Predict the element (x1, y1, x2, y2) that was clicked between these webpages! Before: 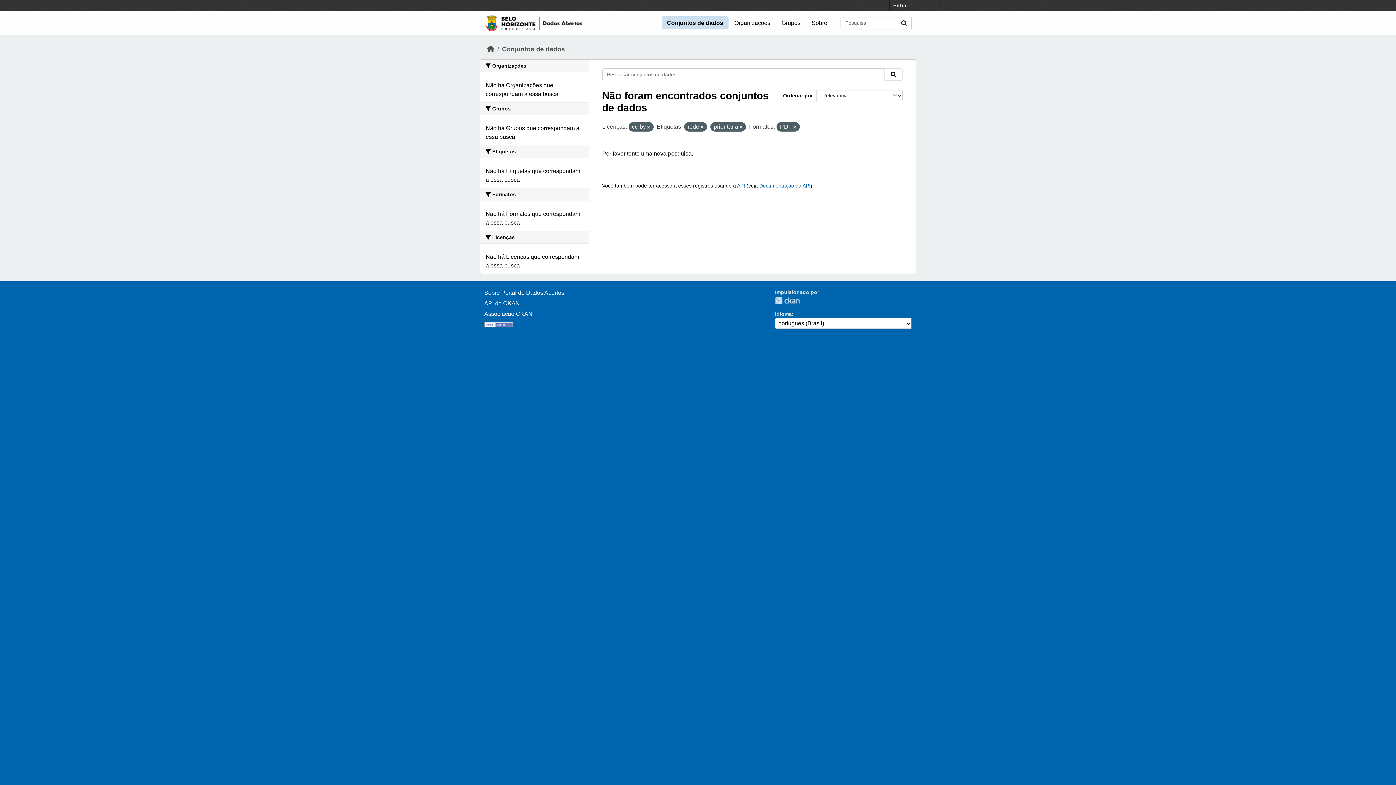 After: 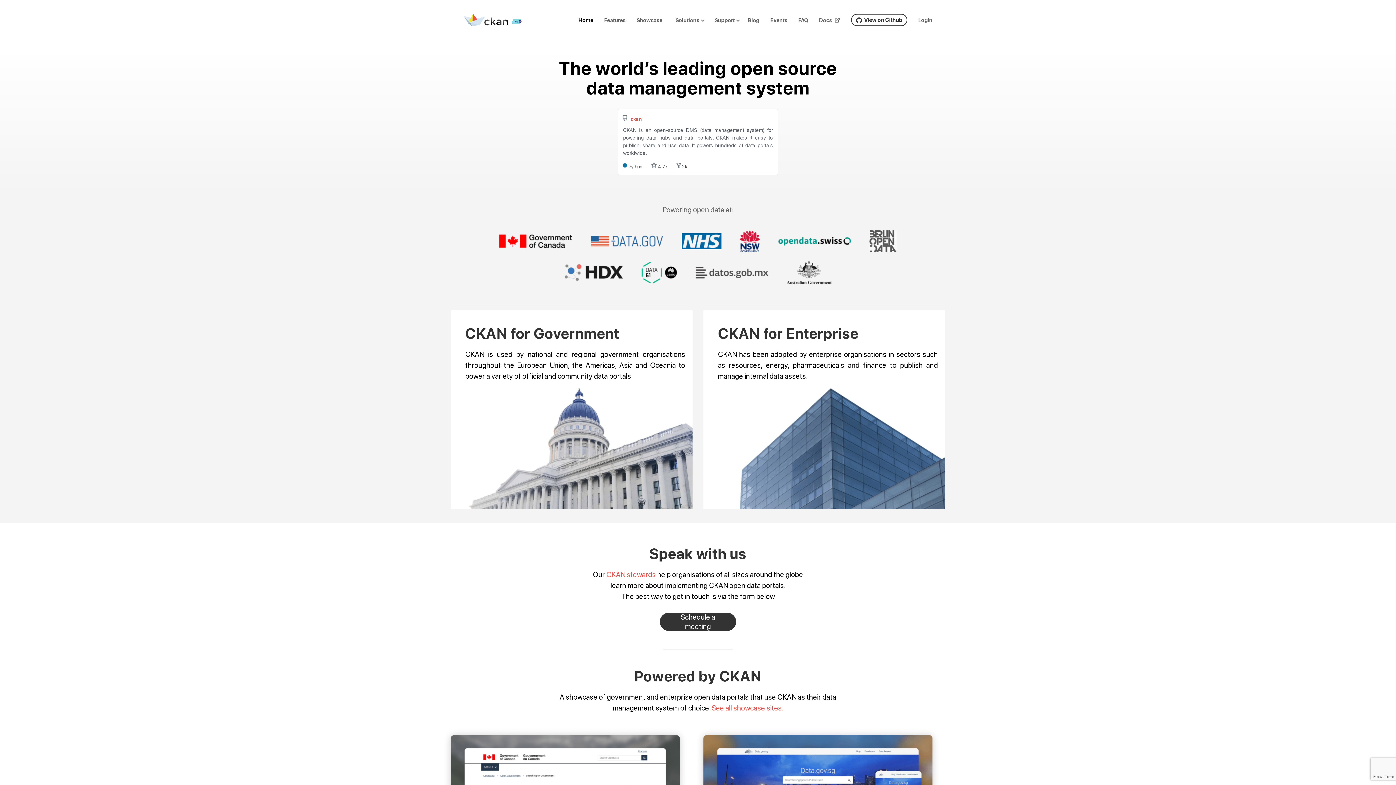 Action: label: CKAN bbox: (775, 297, 800, 304)